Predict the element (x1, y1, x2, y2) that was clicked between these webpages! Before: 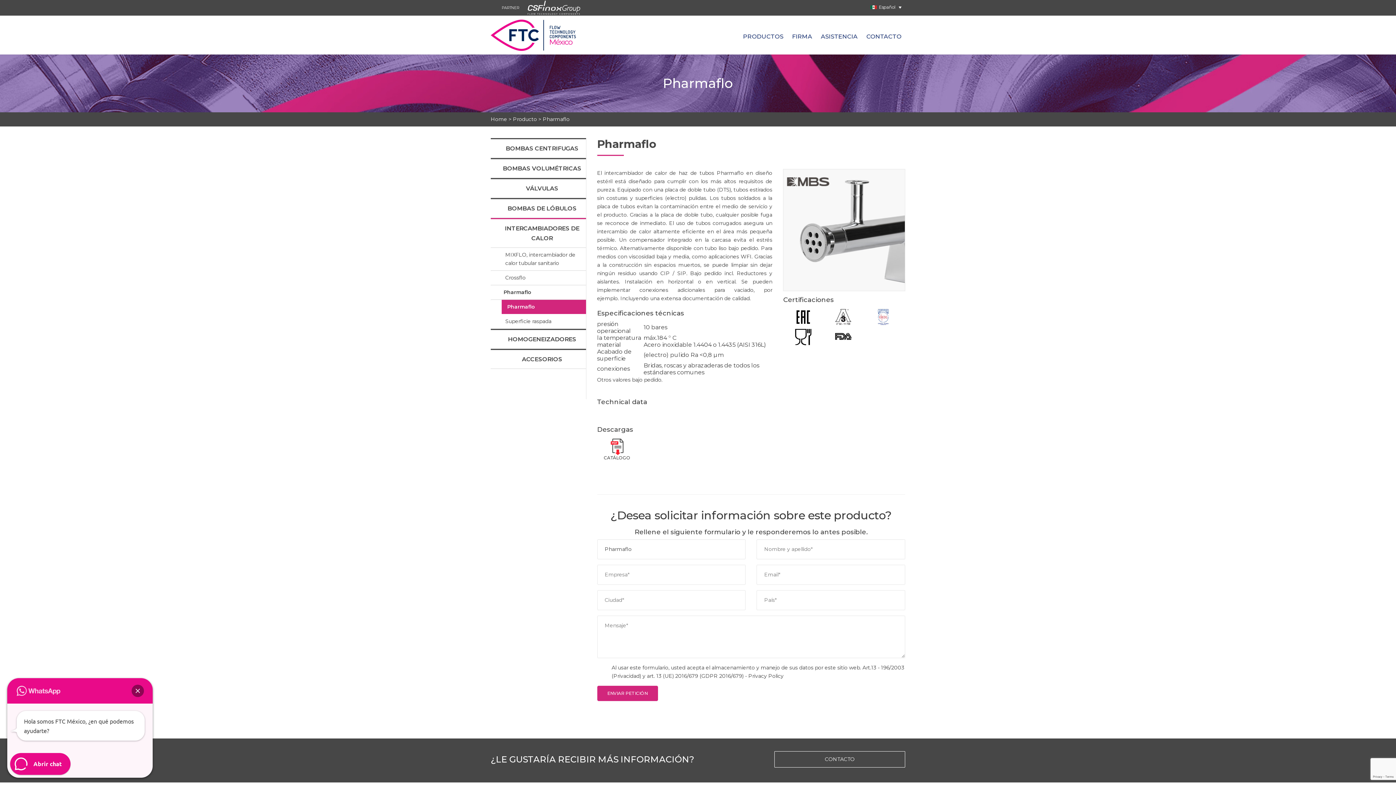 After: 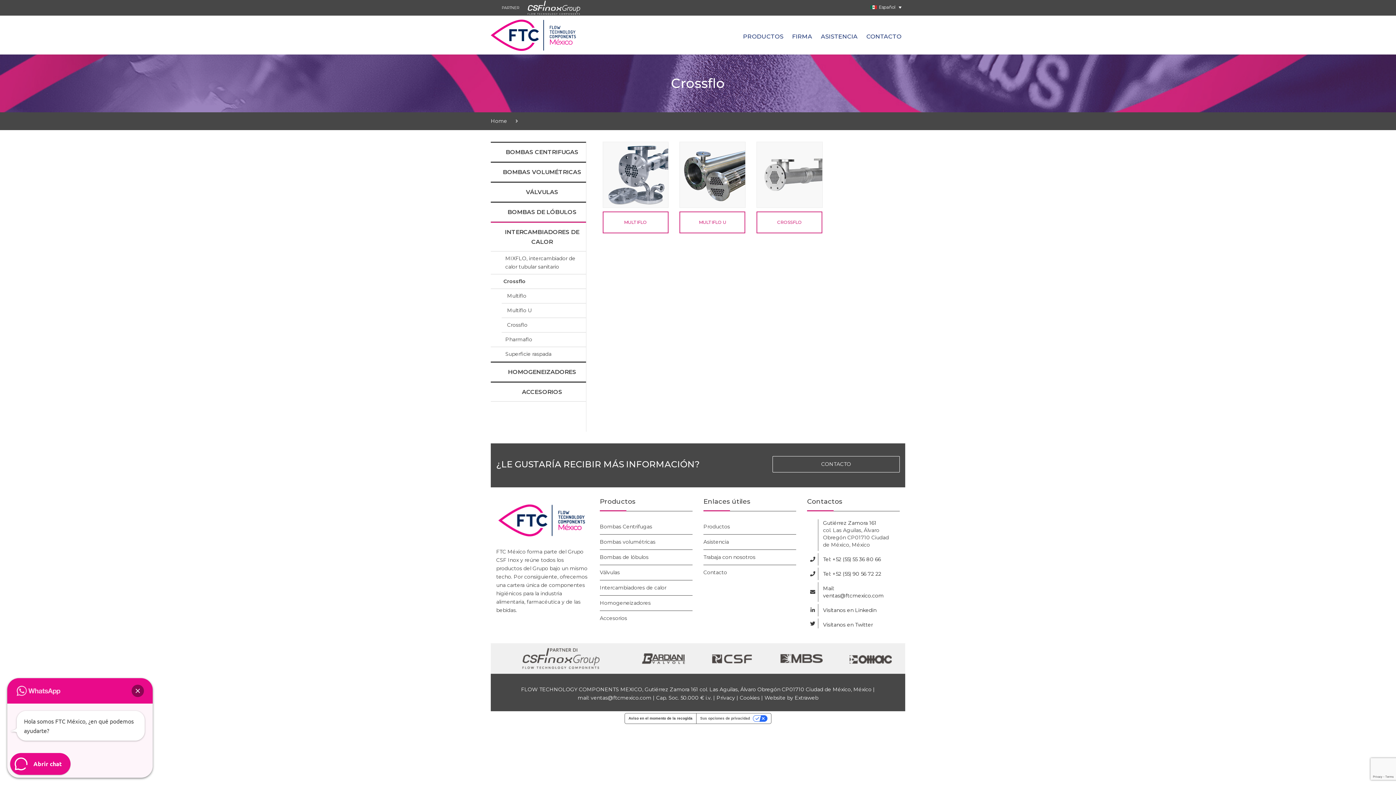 Action: bbox: (490, 270, 586, 285) label: Crossflo